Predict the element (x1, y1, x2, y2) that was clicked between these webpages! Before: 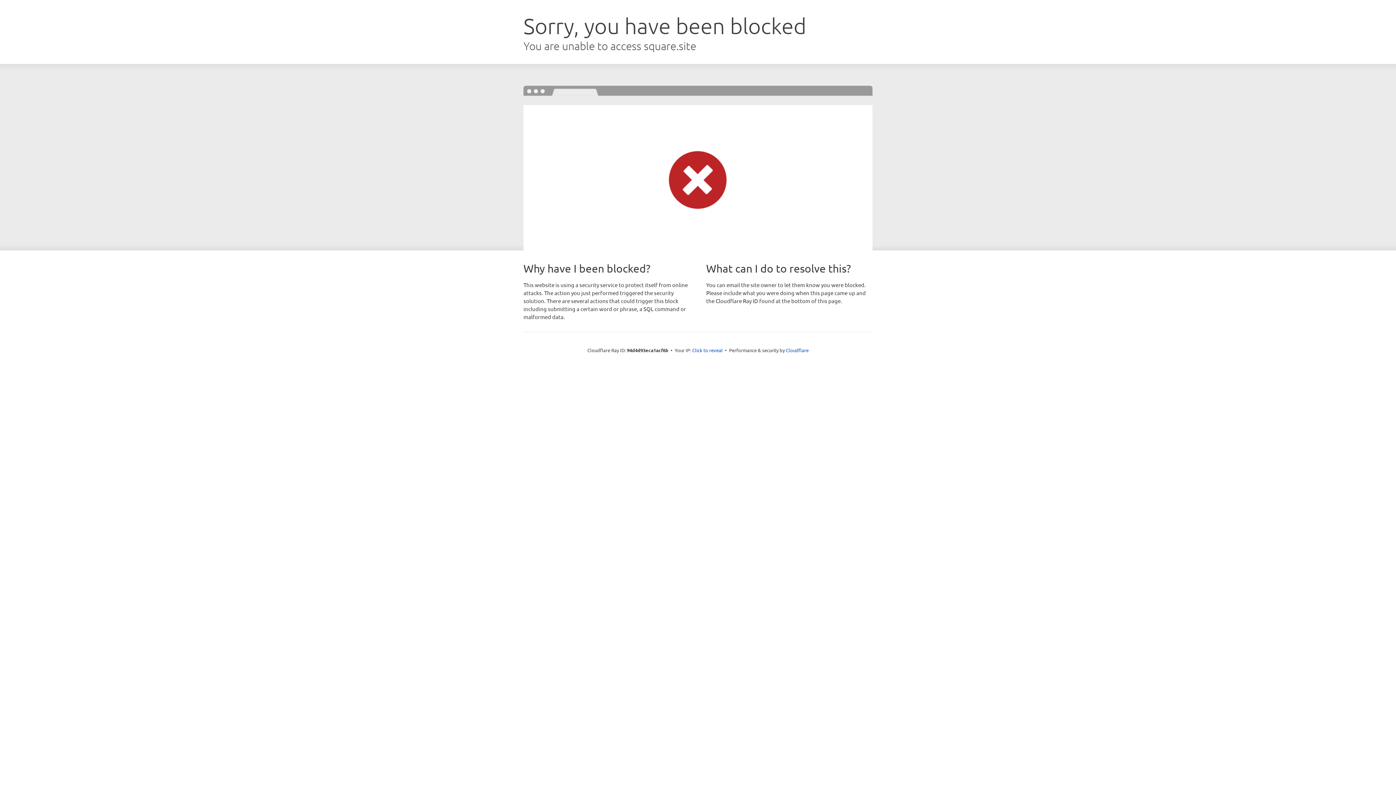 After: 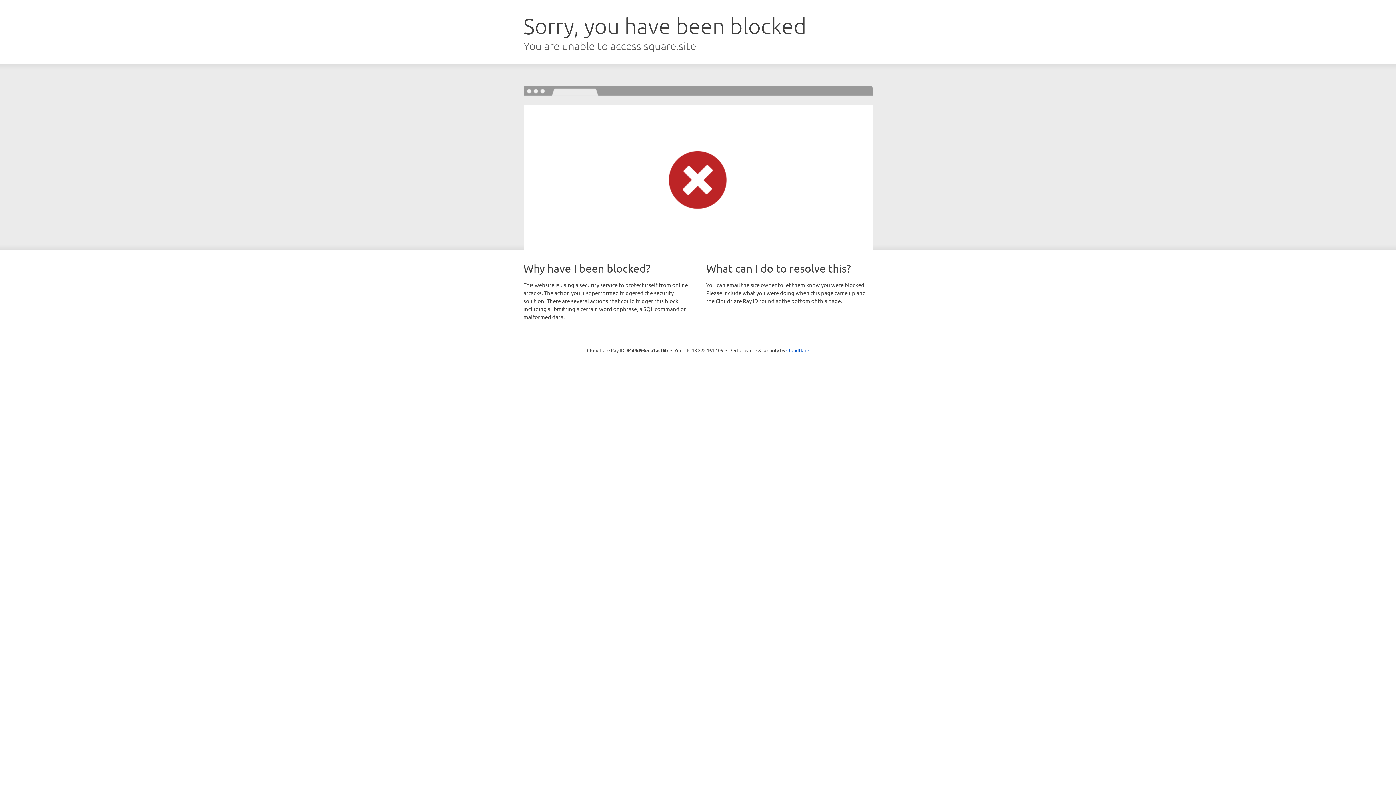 Action: bbox: (692, 346, 722, 353) label: Click to reveal